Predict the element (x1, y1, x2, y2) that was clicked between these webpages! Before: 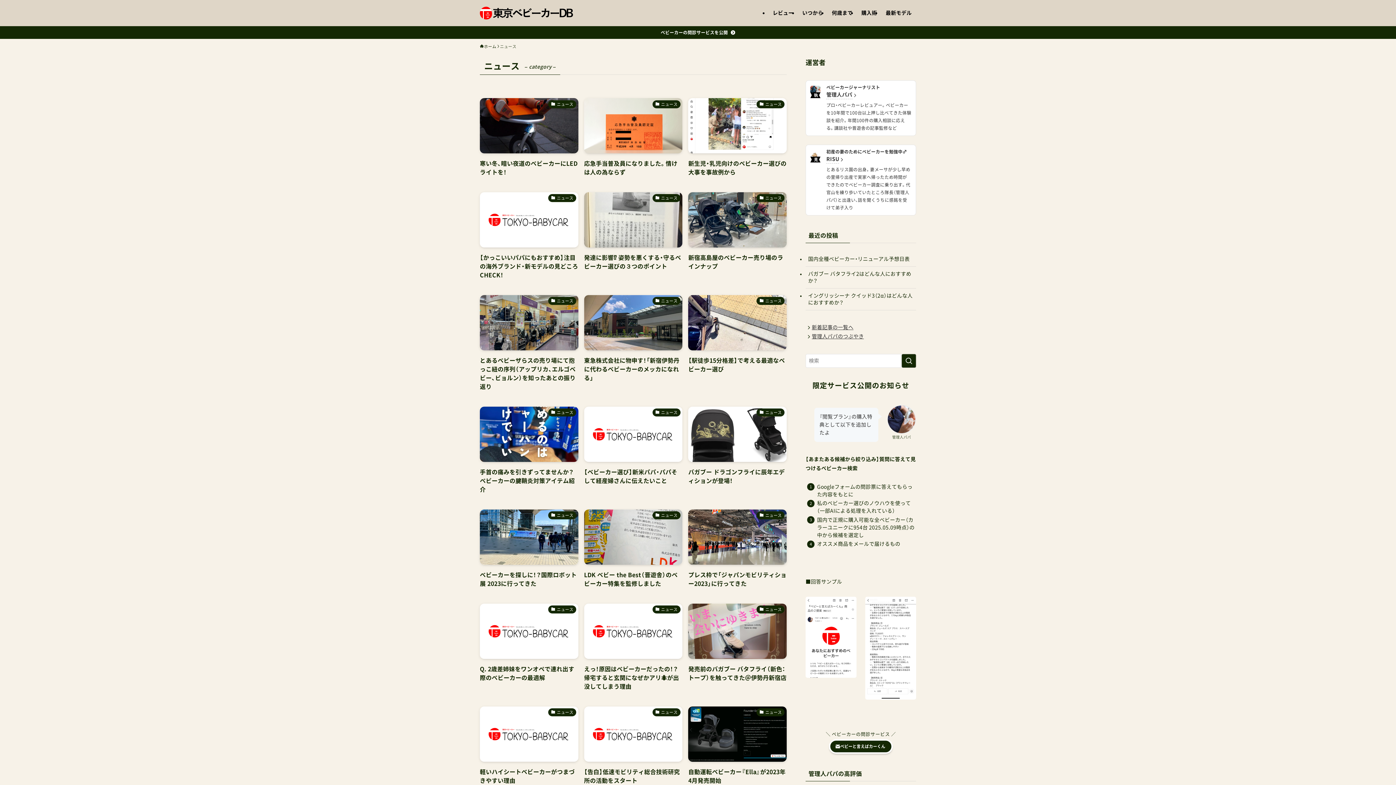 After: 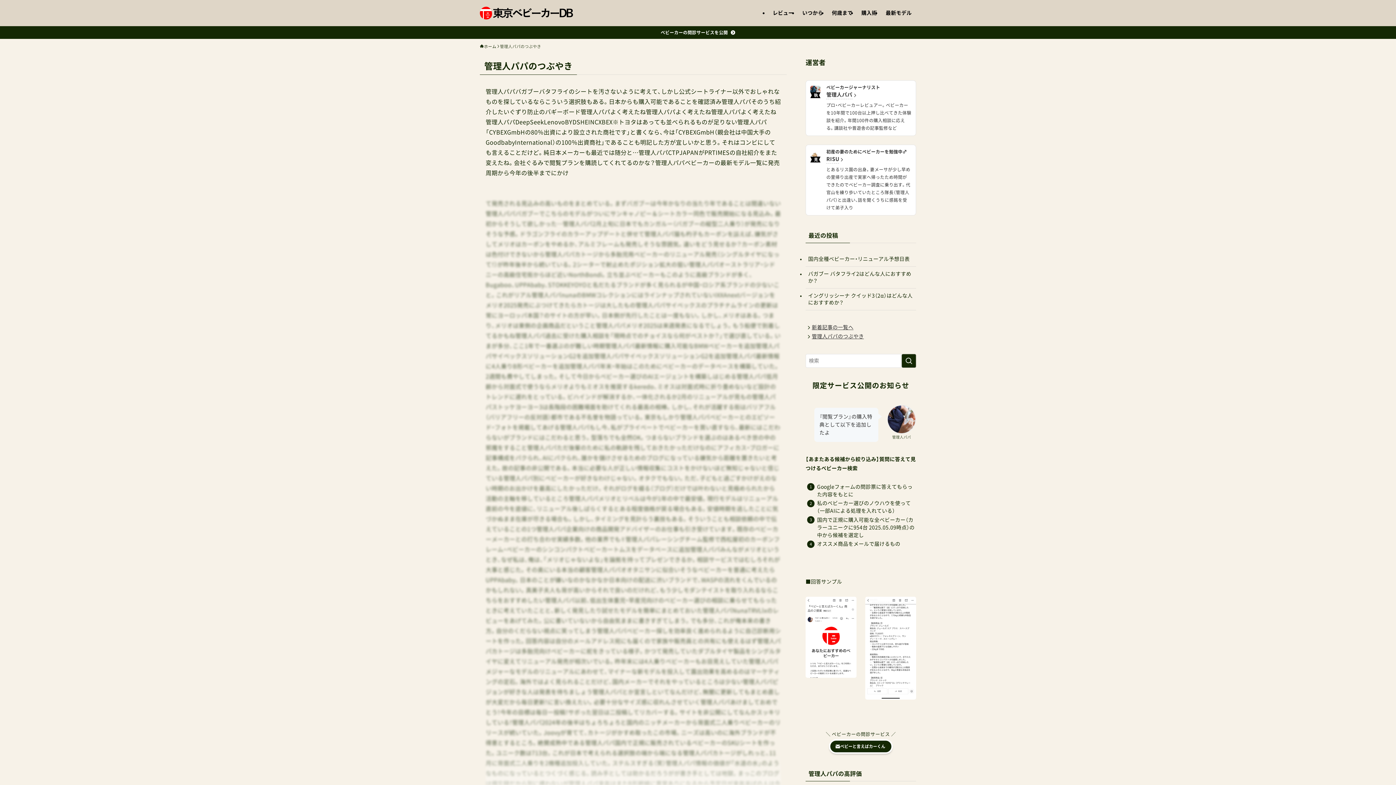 Action: bbox: (812, 334, 864, 339) label: 管理人パパのつぶやき